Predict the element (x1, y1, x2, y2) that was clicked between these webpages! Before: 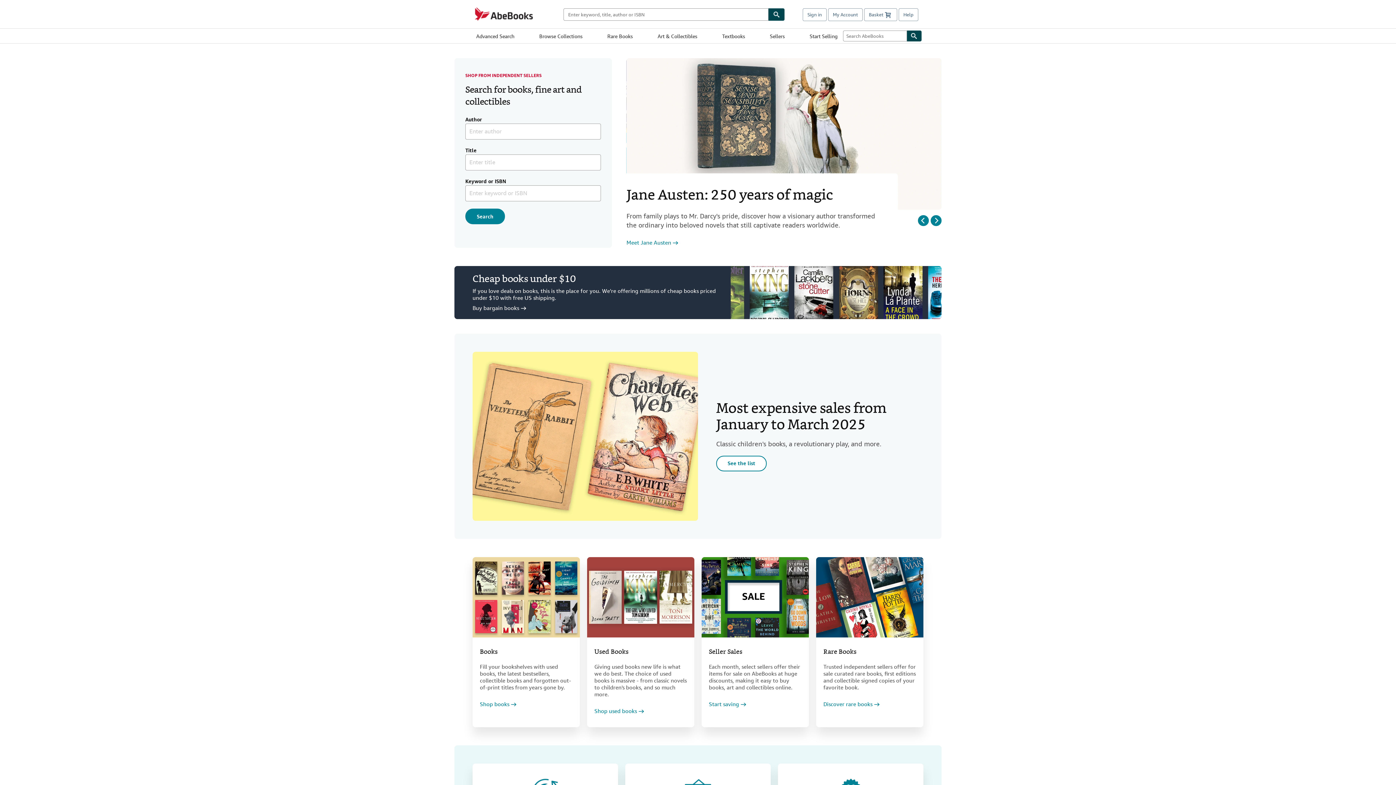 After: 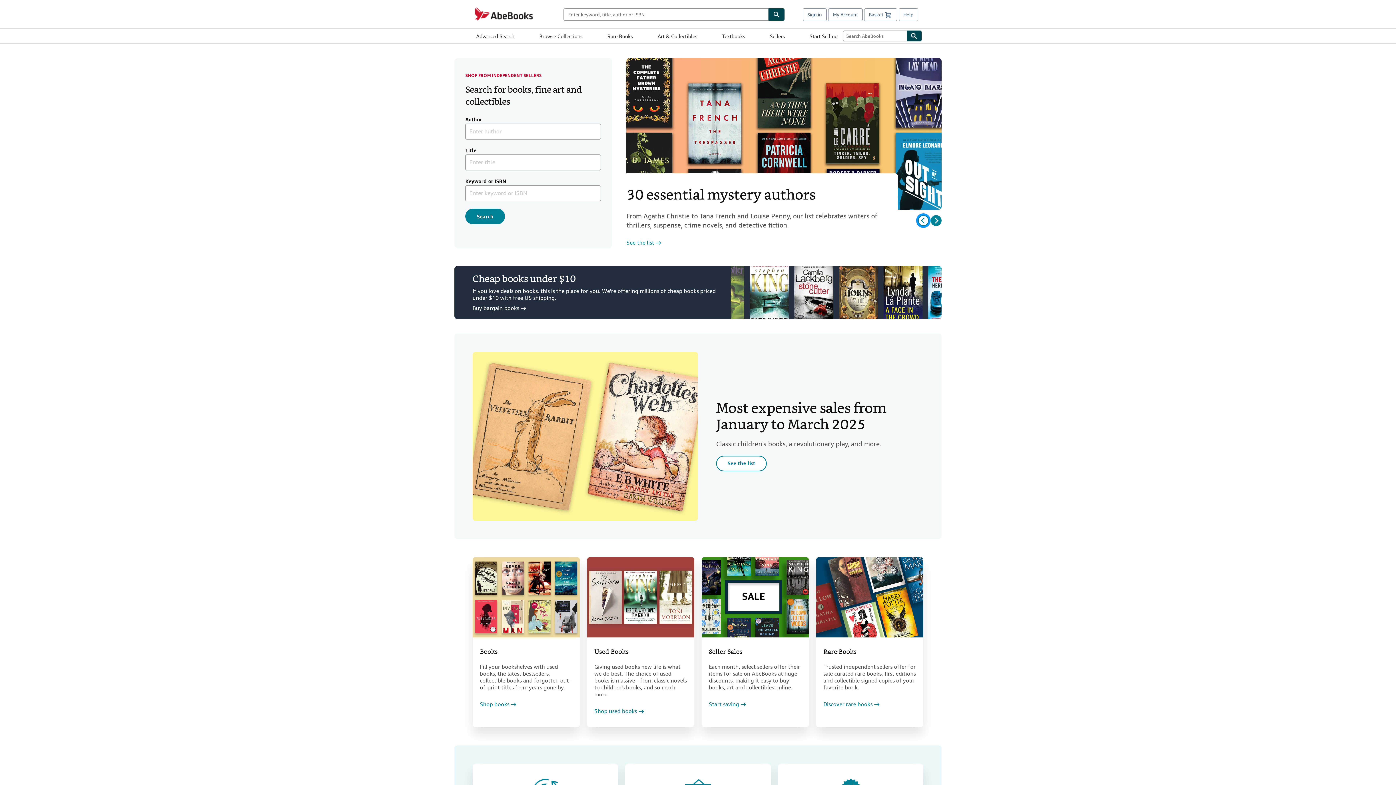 Action: label: Previous bbox: (918, 215, 929, 226)